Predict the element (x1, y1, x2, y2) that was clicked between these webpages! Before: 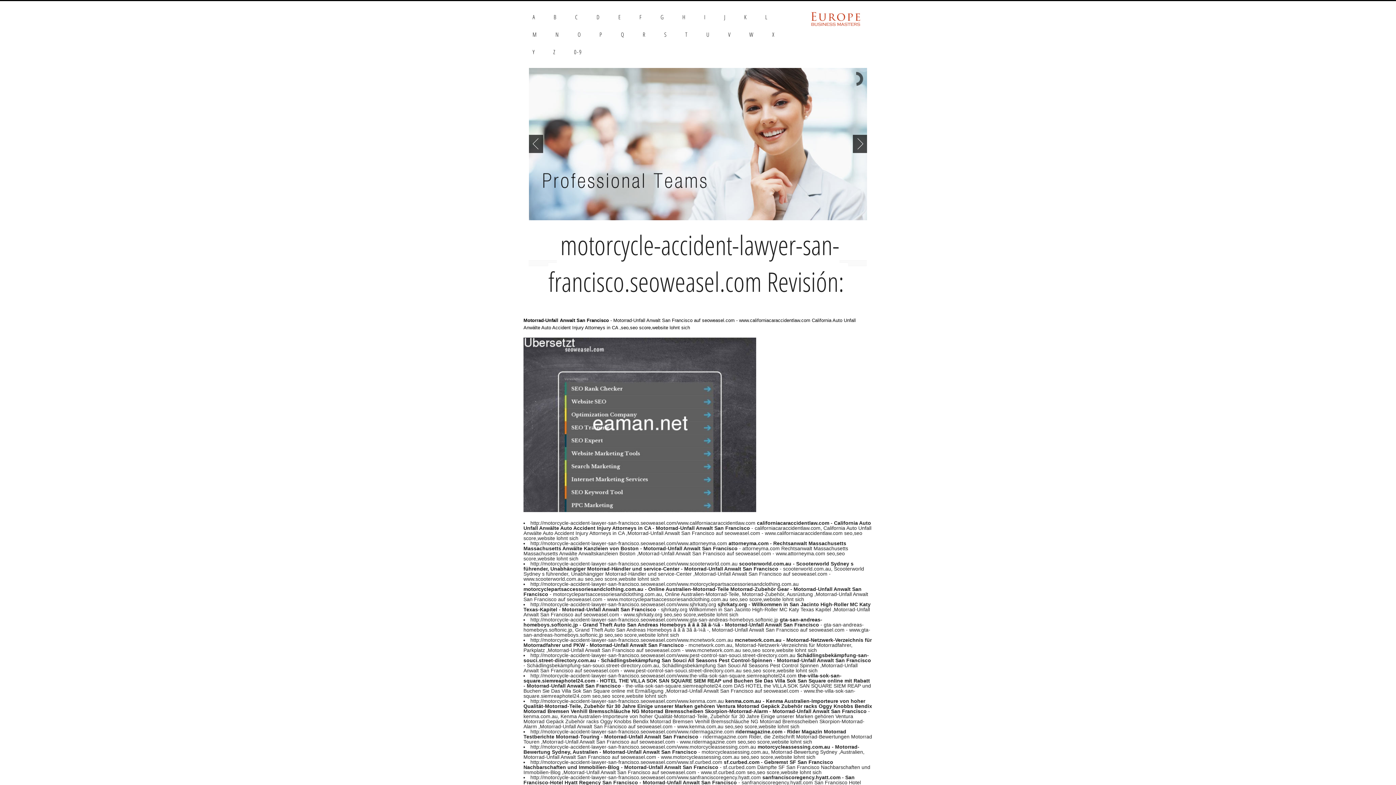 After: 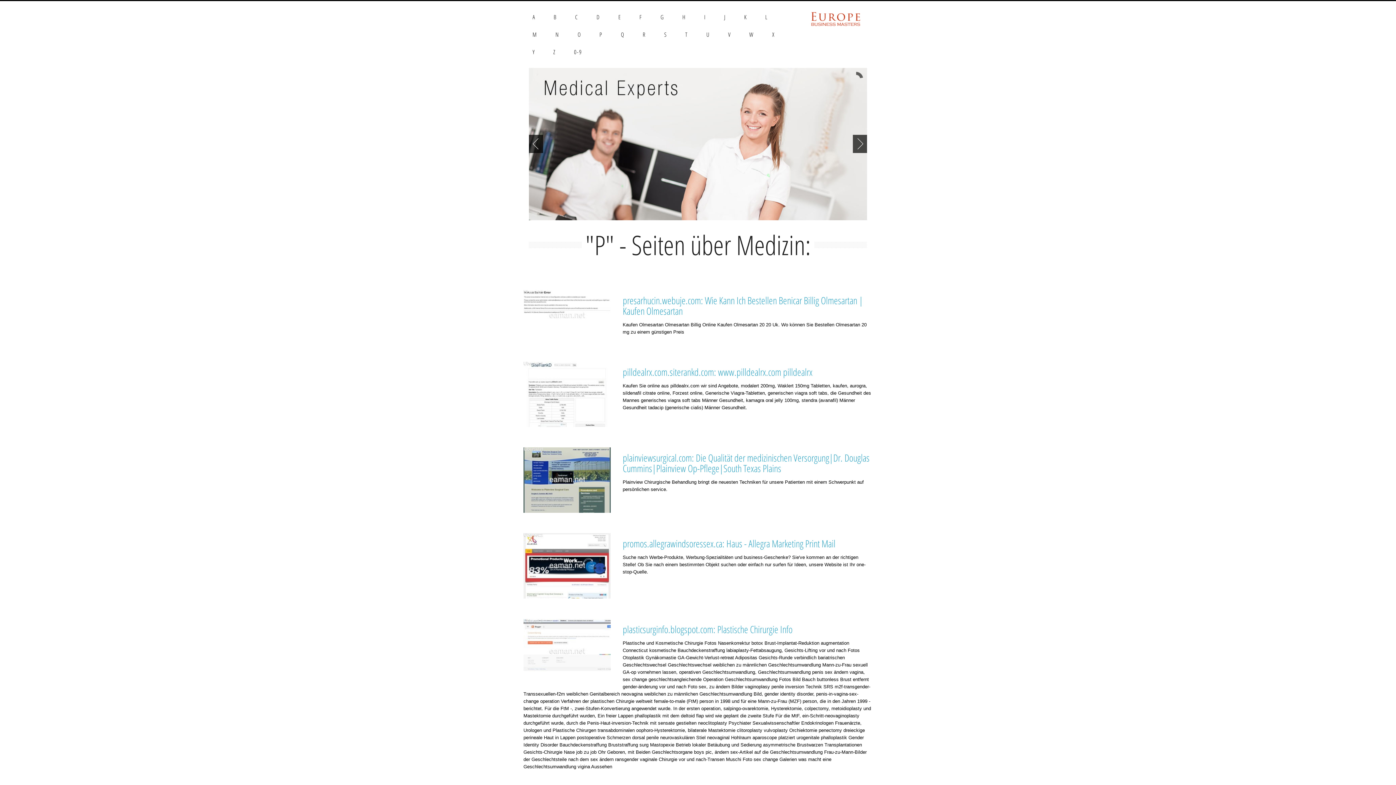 Action: bbox: (590, 25, 612, 43) label: P